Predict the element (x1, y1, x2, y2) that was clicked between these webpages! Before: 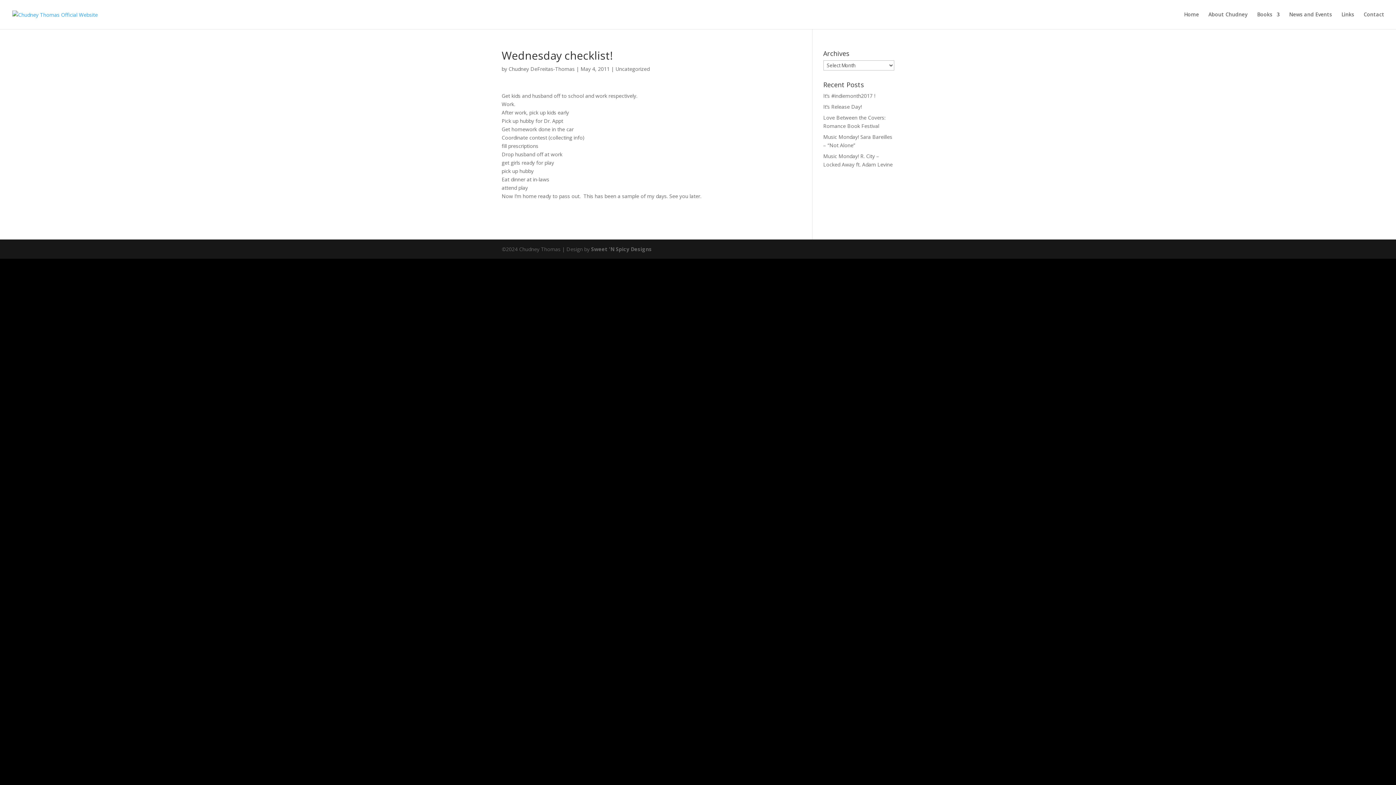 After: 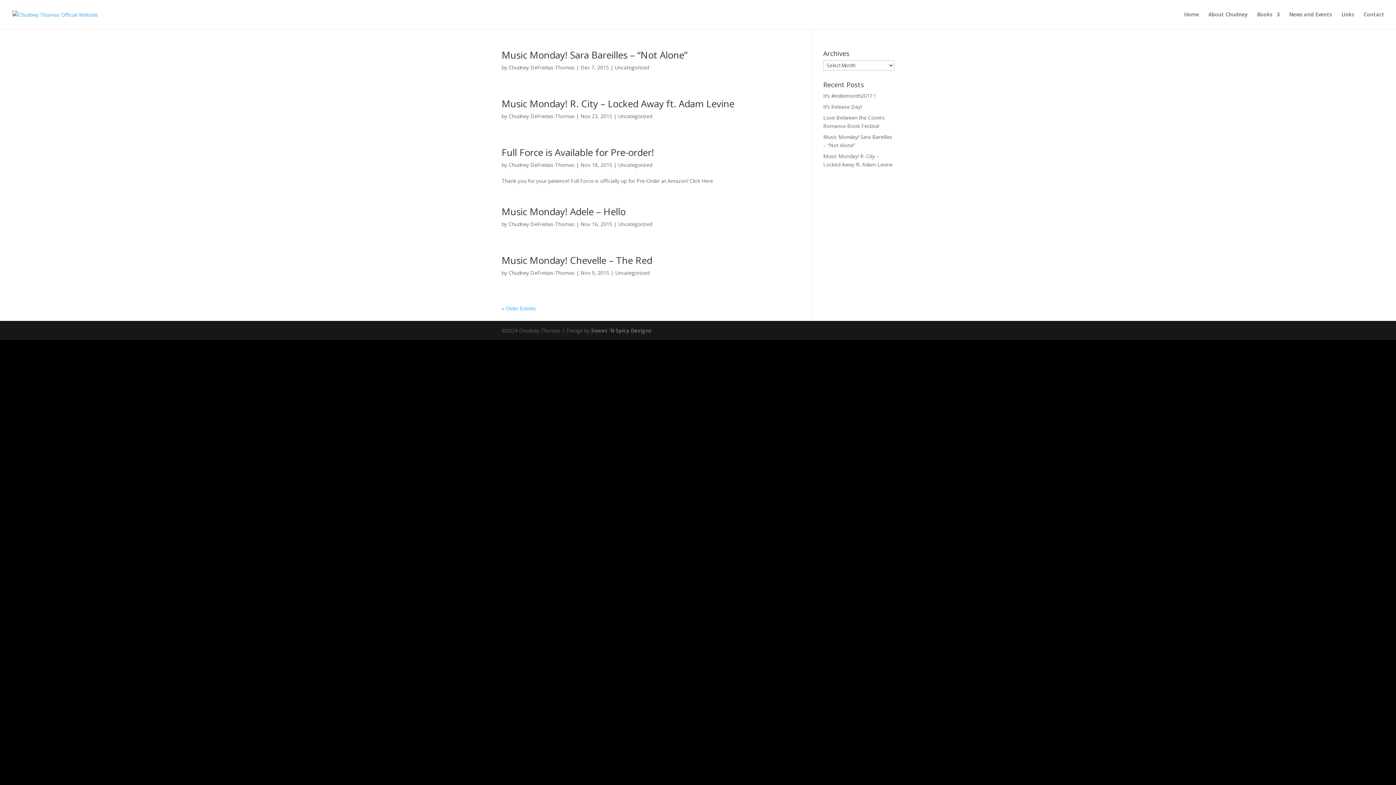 Action: bbox: (508, 65, 574, 72) label: Chudney DeFreitas-Thomas